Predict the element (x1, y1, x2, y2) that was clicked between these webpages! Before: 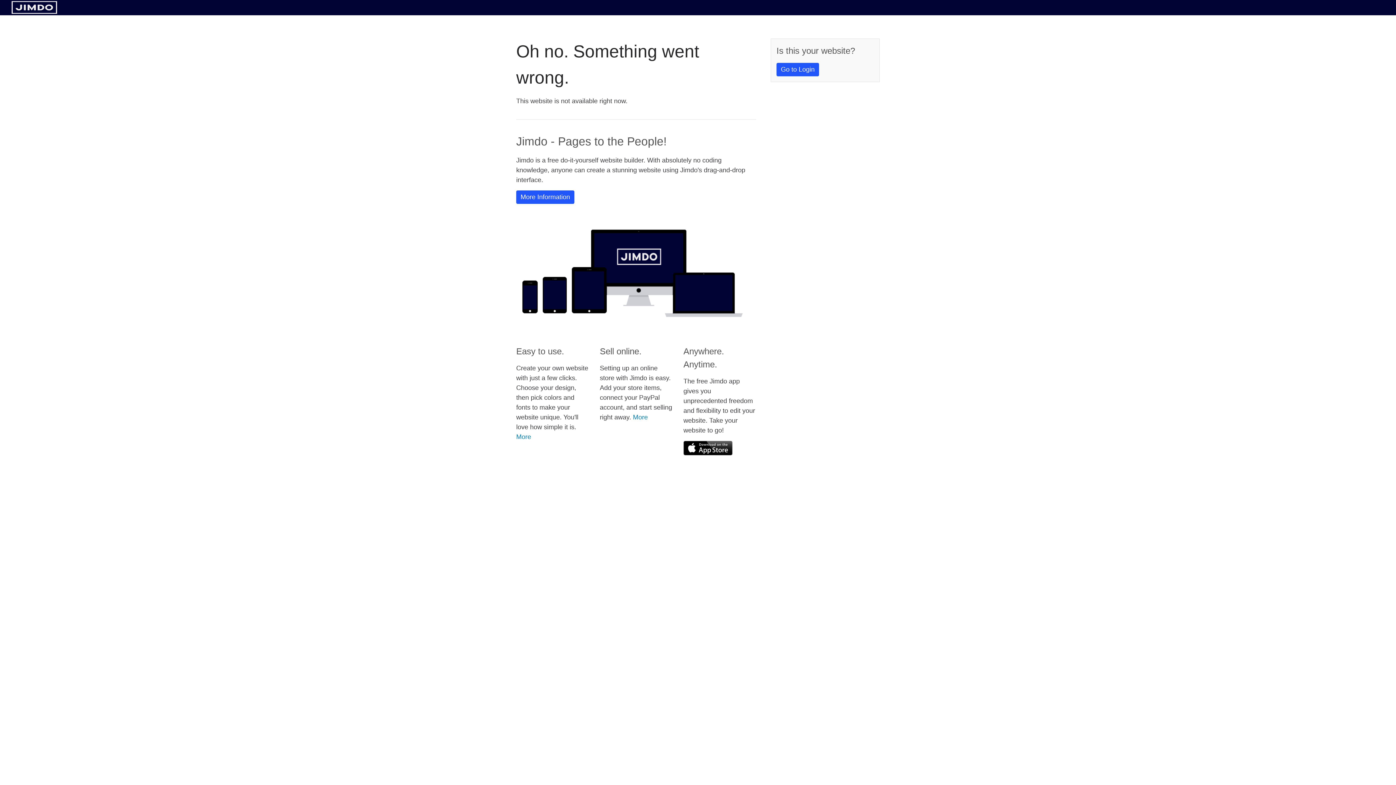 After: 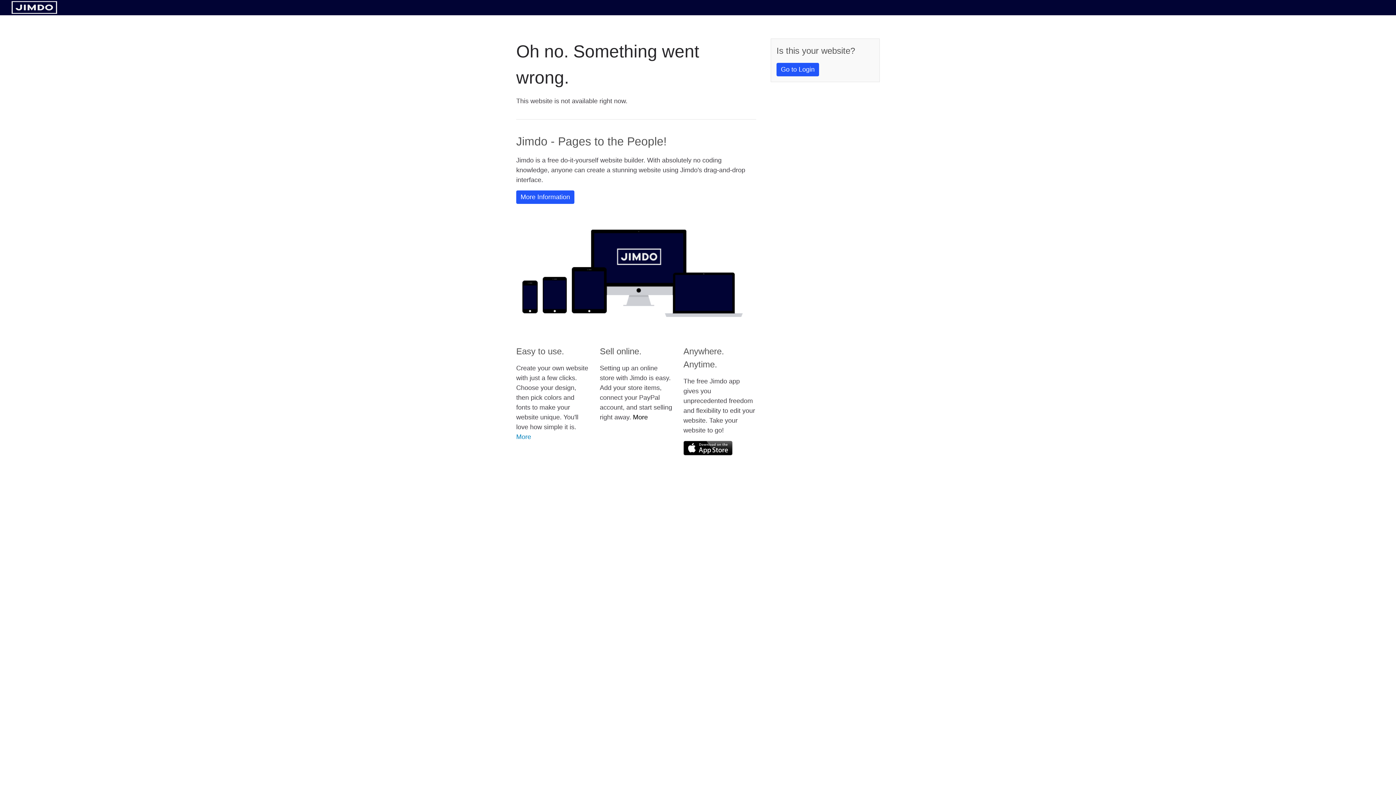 Action: bbox: (633, 413, 648, 421) label: More